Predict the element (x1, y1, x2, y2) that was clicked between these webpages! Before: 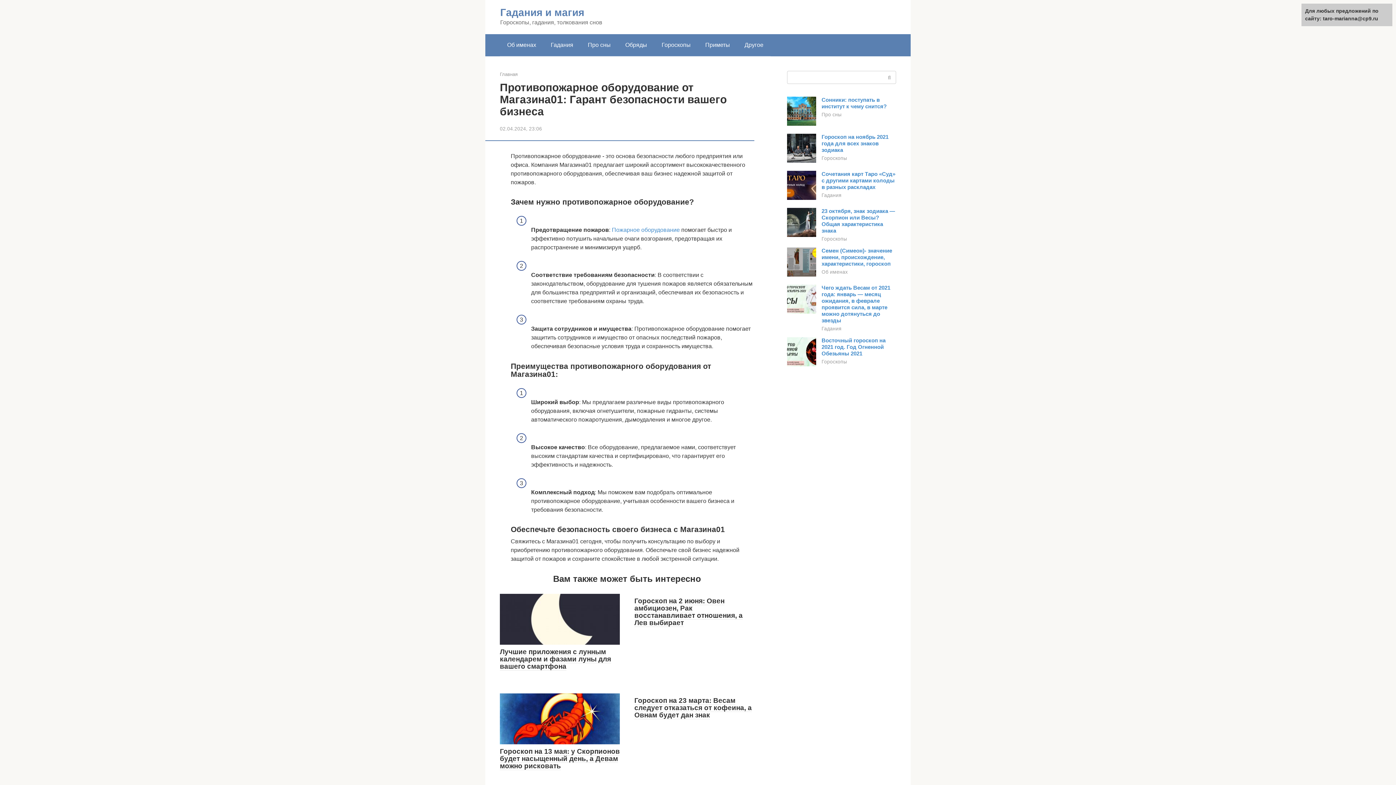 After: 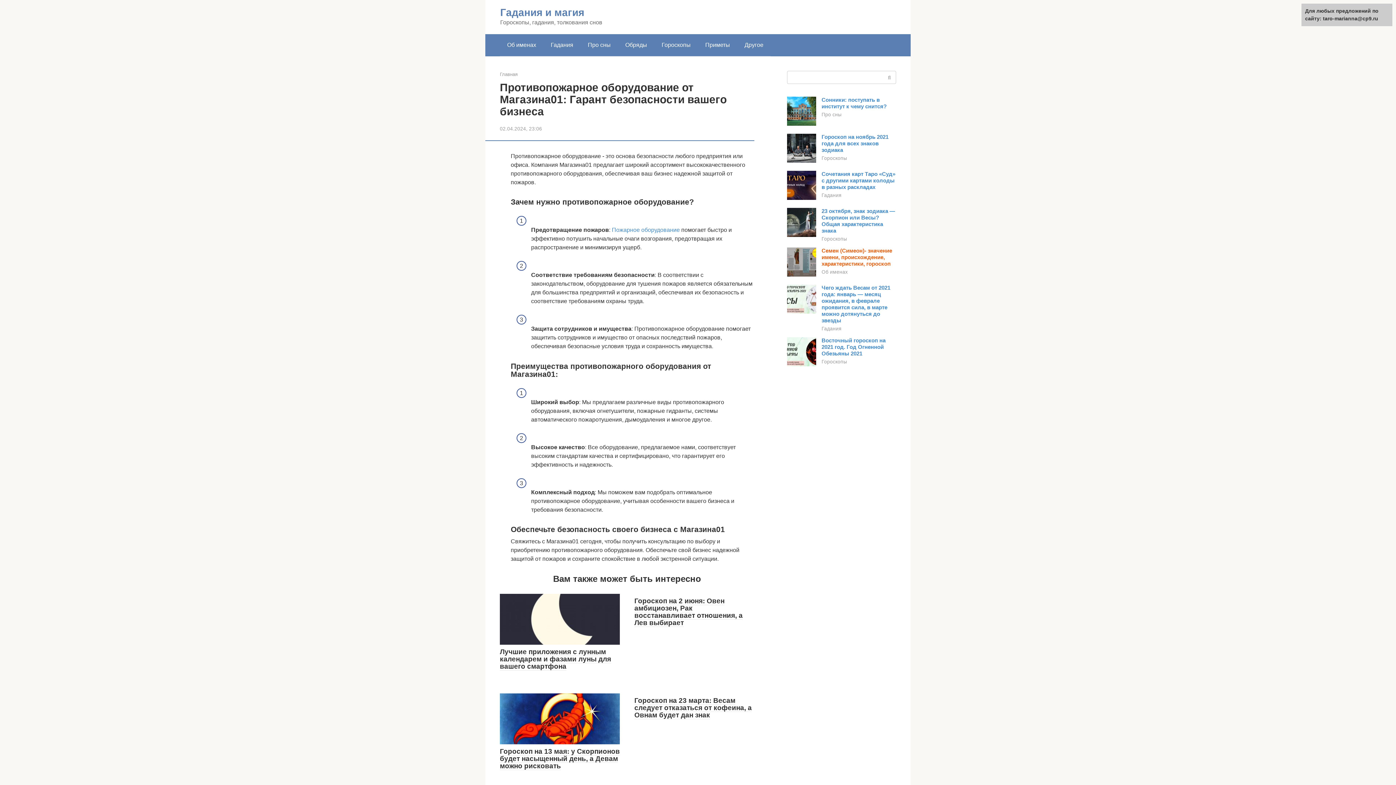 Action: label: Семен (Симеон)- значение имени, происхождение, характеристики, гороскоп bbox: (821, 247, 892, 266)